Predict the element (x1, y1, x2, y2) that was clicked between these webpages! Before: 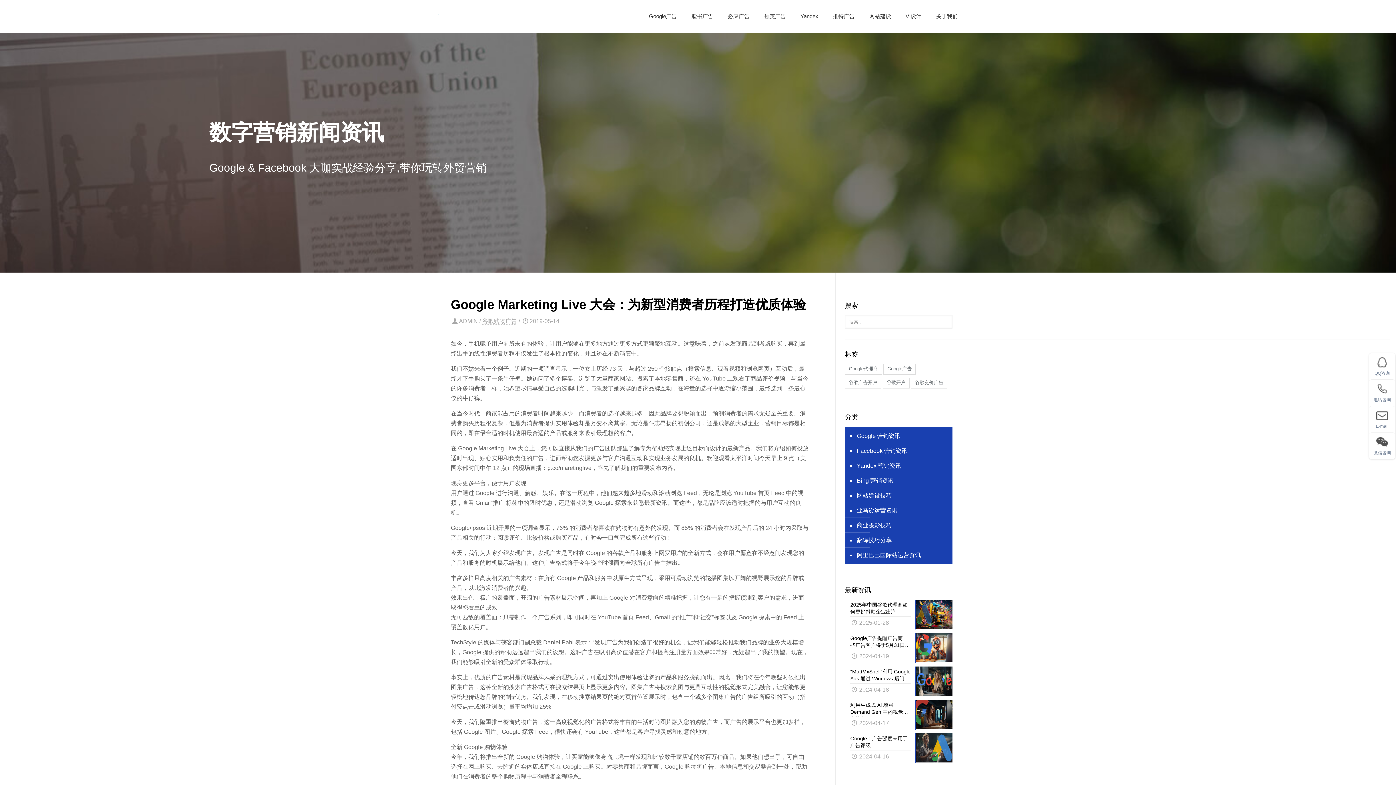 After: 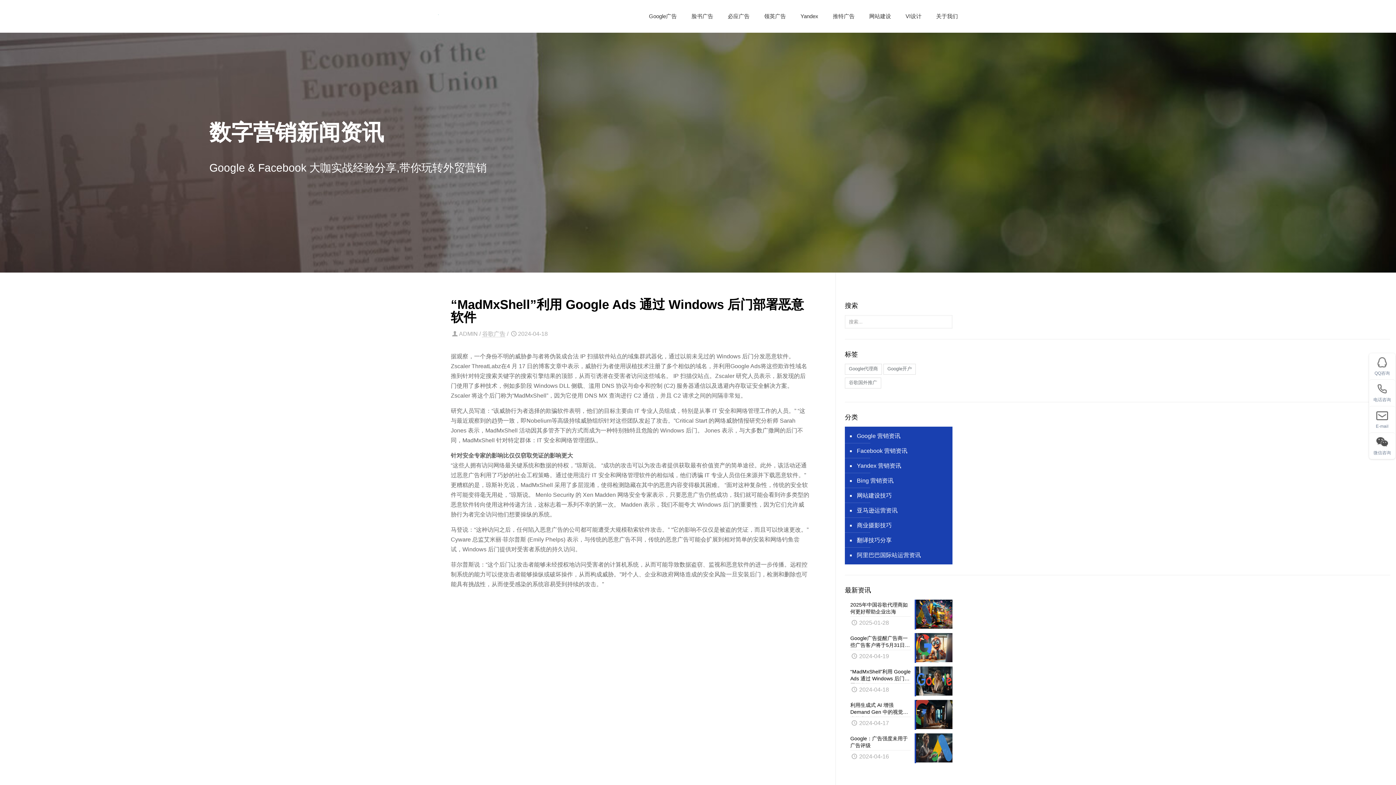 Action: label: “MadMxShell”利用 Google Ads 通过 Windows 后门部署恶意软件
2024-04-18 bbox: (845, 666, 952, 696)